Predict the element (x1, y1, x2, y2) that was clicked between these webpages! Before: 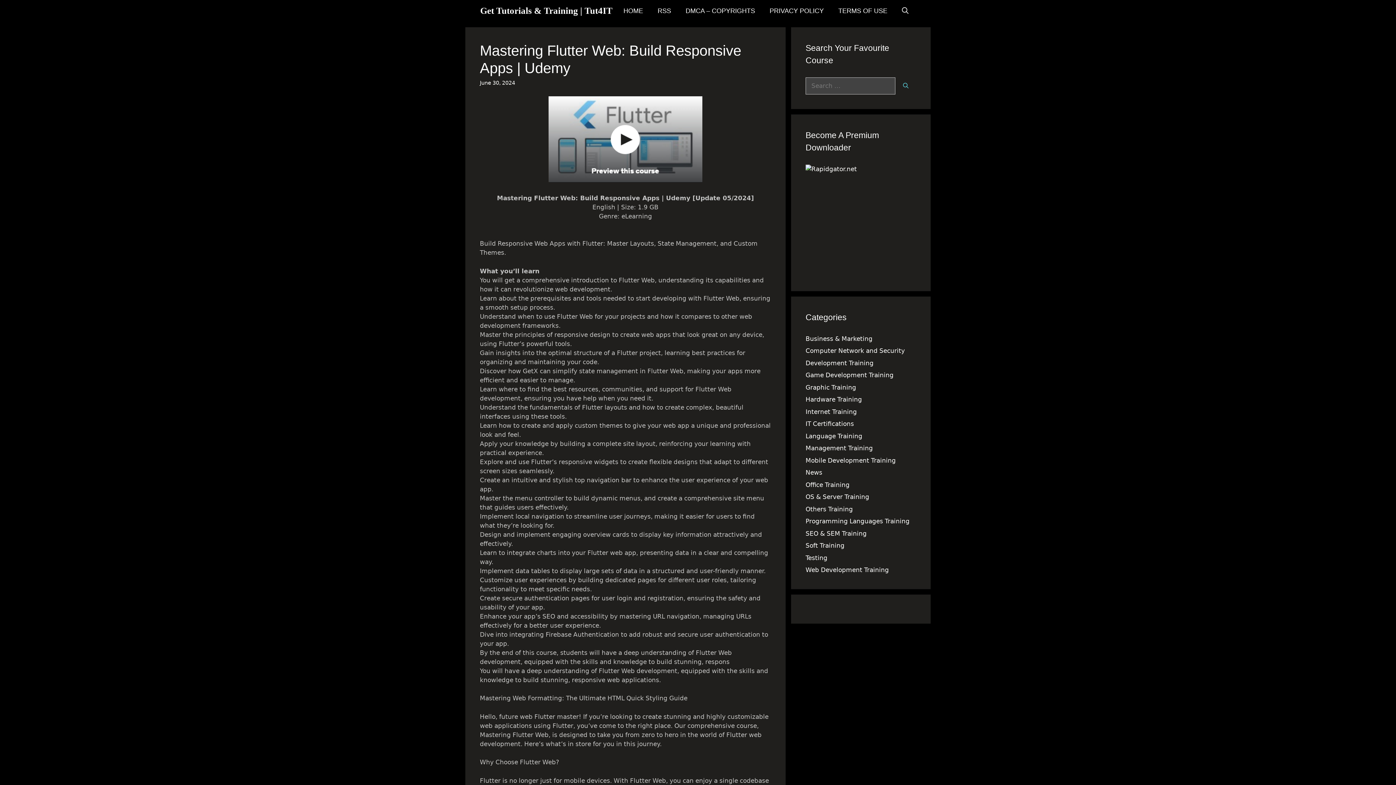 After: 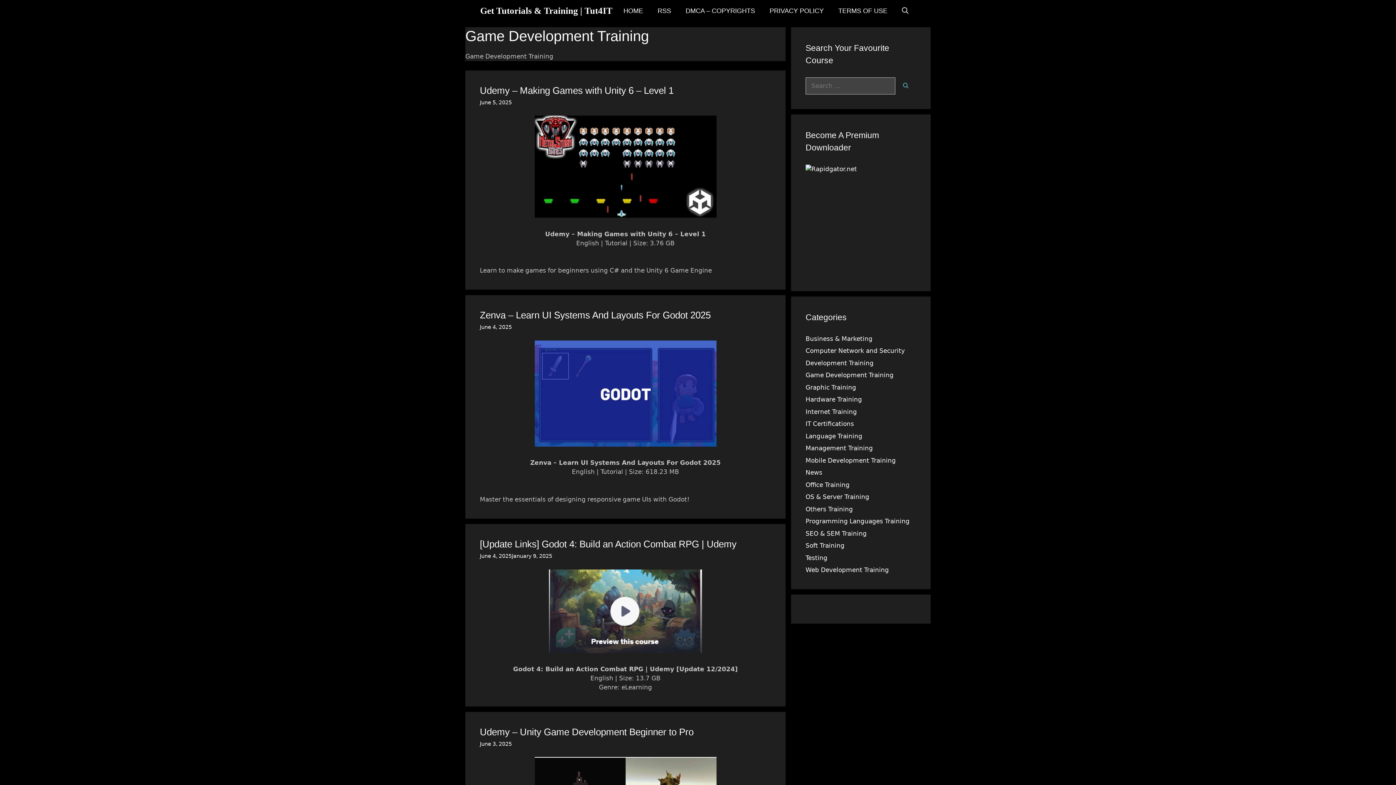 Action: bbox: (805, 371, 893, 378) label: Game Development Training